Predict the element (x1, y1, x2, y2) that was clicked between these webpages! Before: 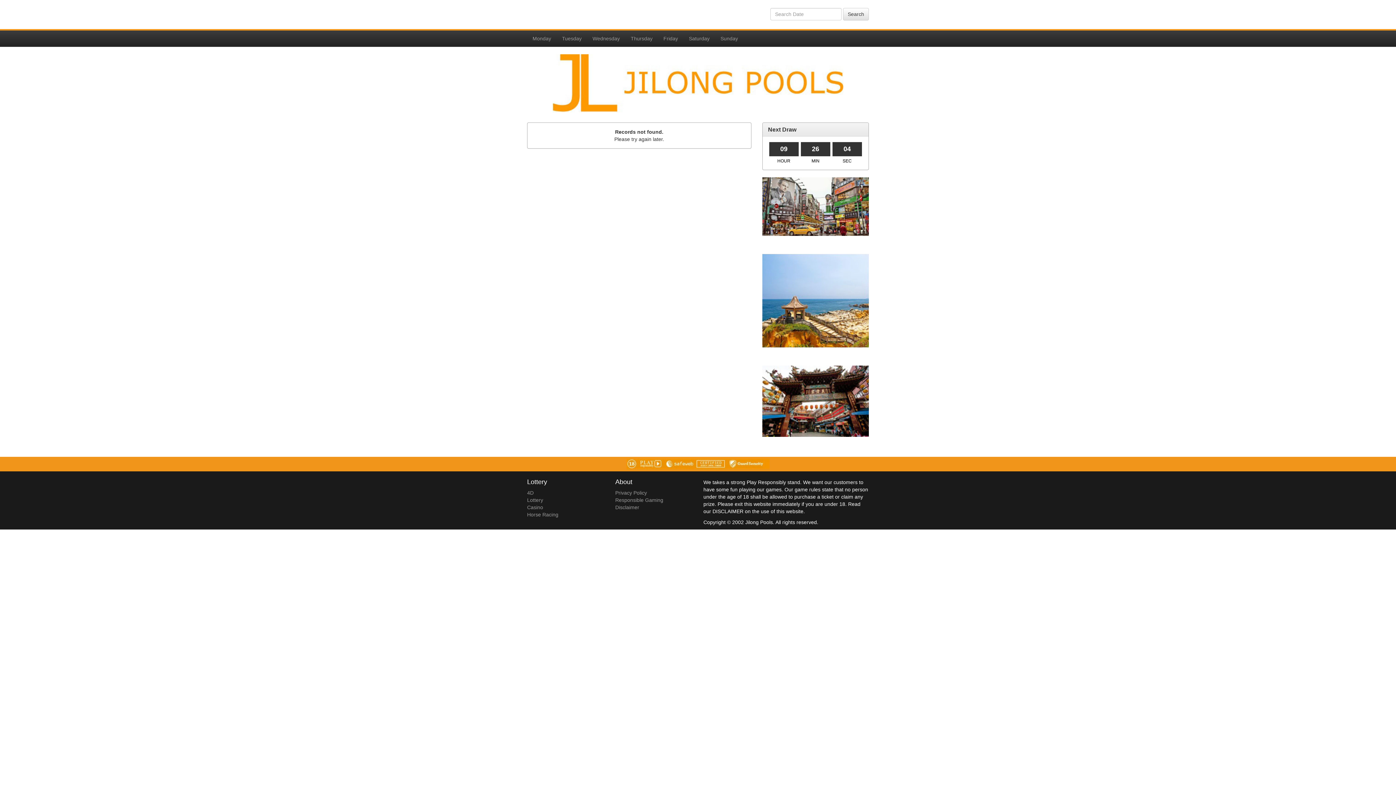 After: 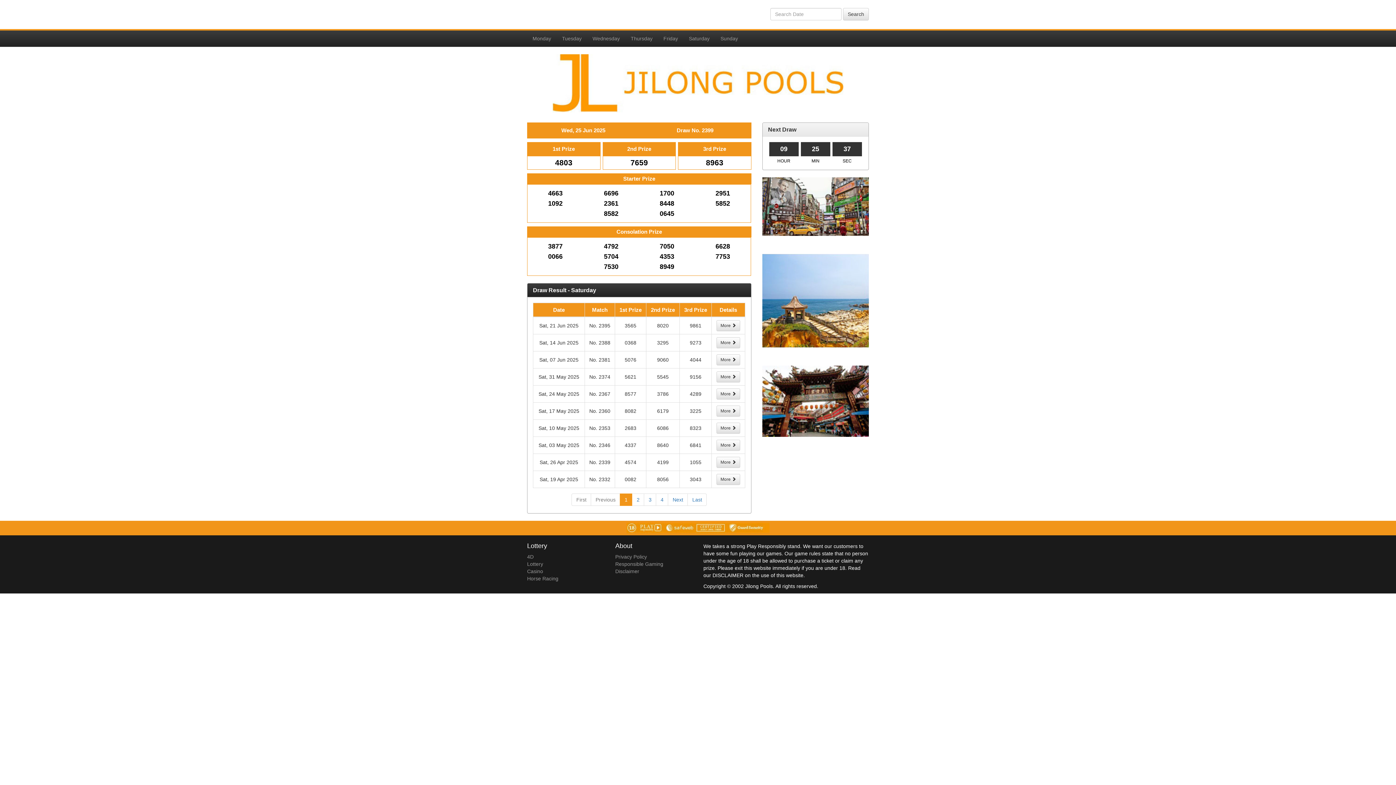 Action: label: Saturday bbox: (683, 30, 715, 46)